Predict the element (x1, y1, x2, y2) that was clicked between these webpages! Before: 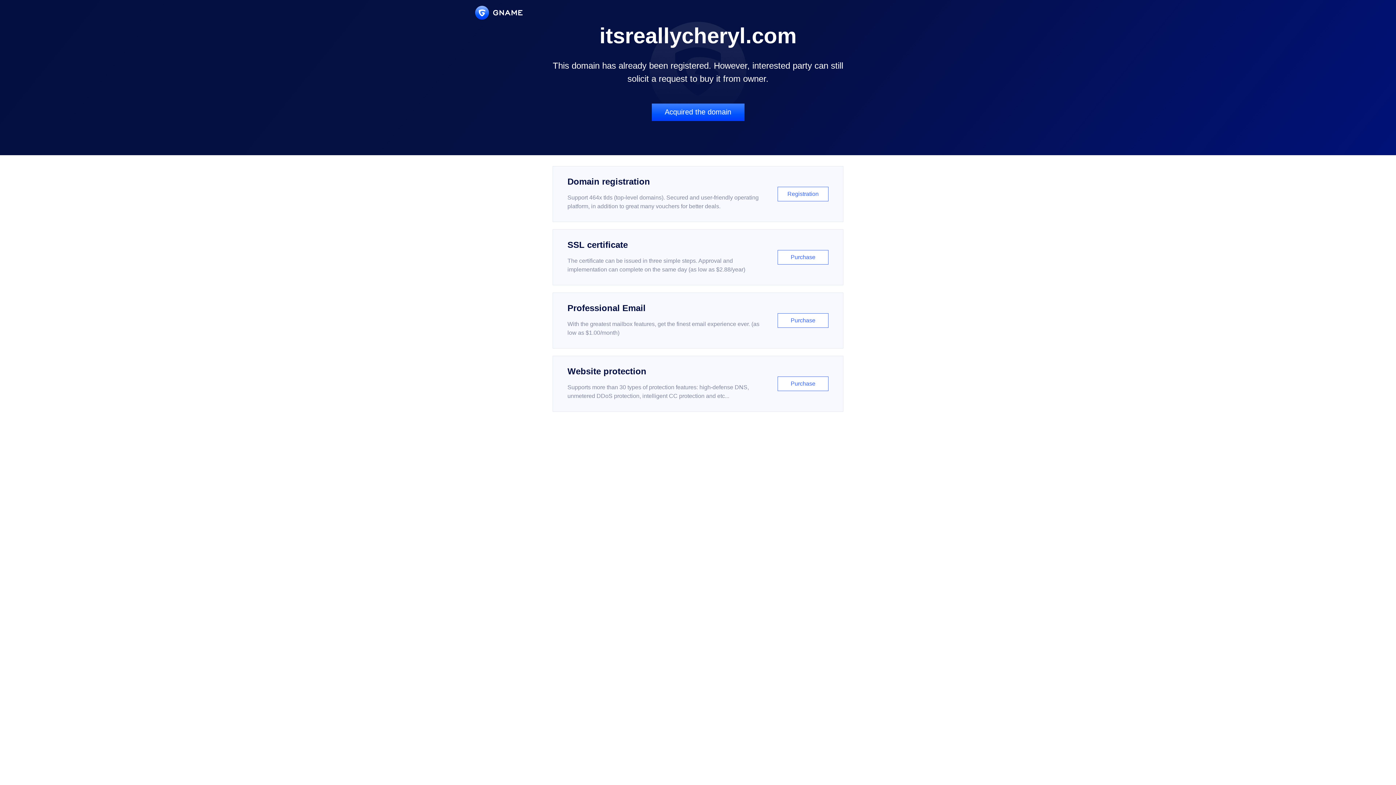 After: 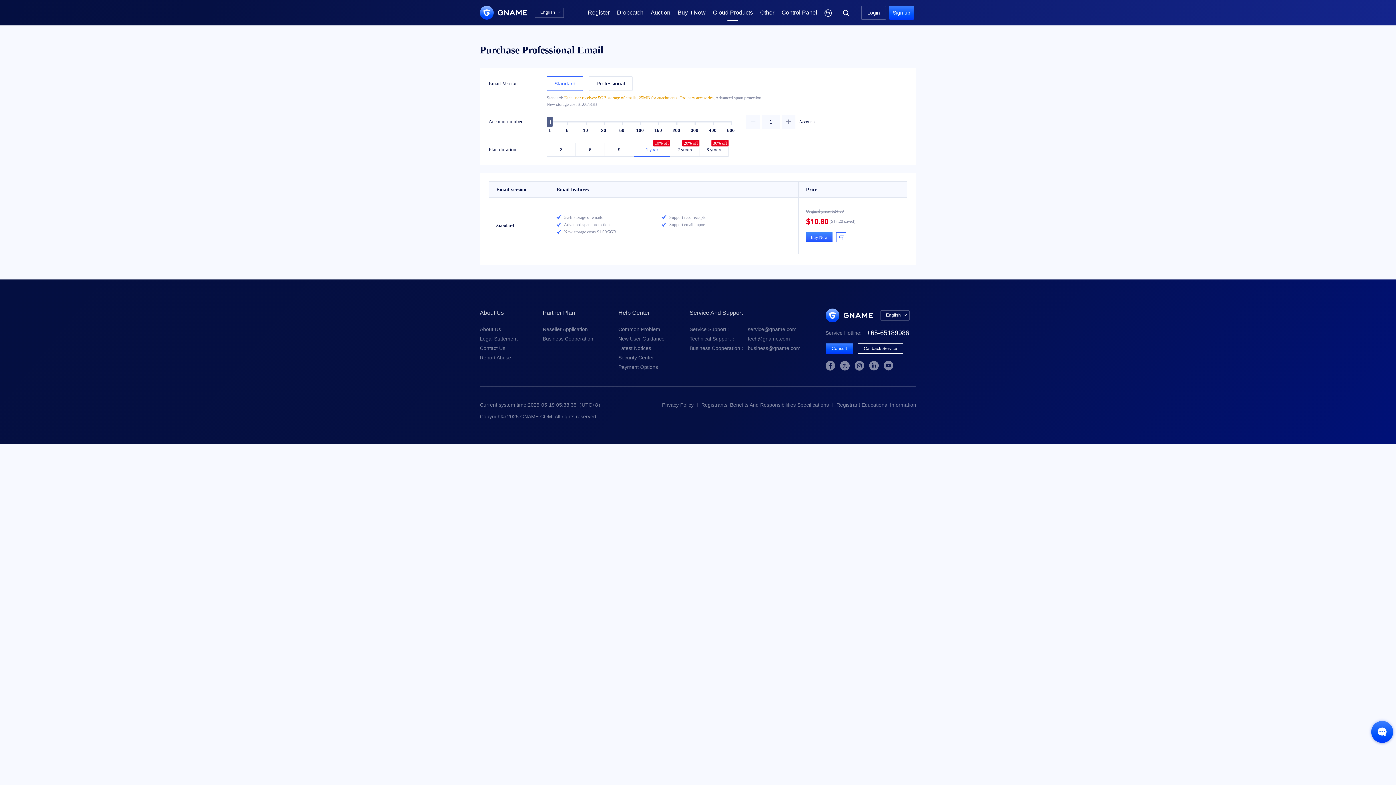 Action: bbox: (552, 292, 843, 348) label: Professional Email

With the greatest mailbox features, get the finest email experience ever. (as low as $1.00/month)

Purchase